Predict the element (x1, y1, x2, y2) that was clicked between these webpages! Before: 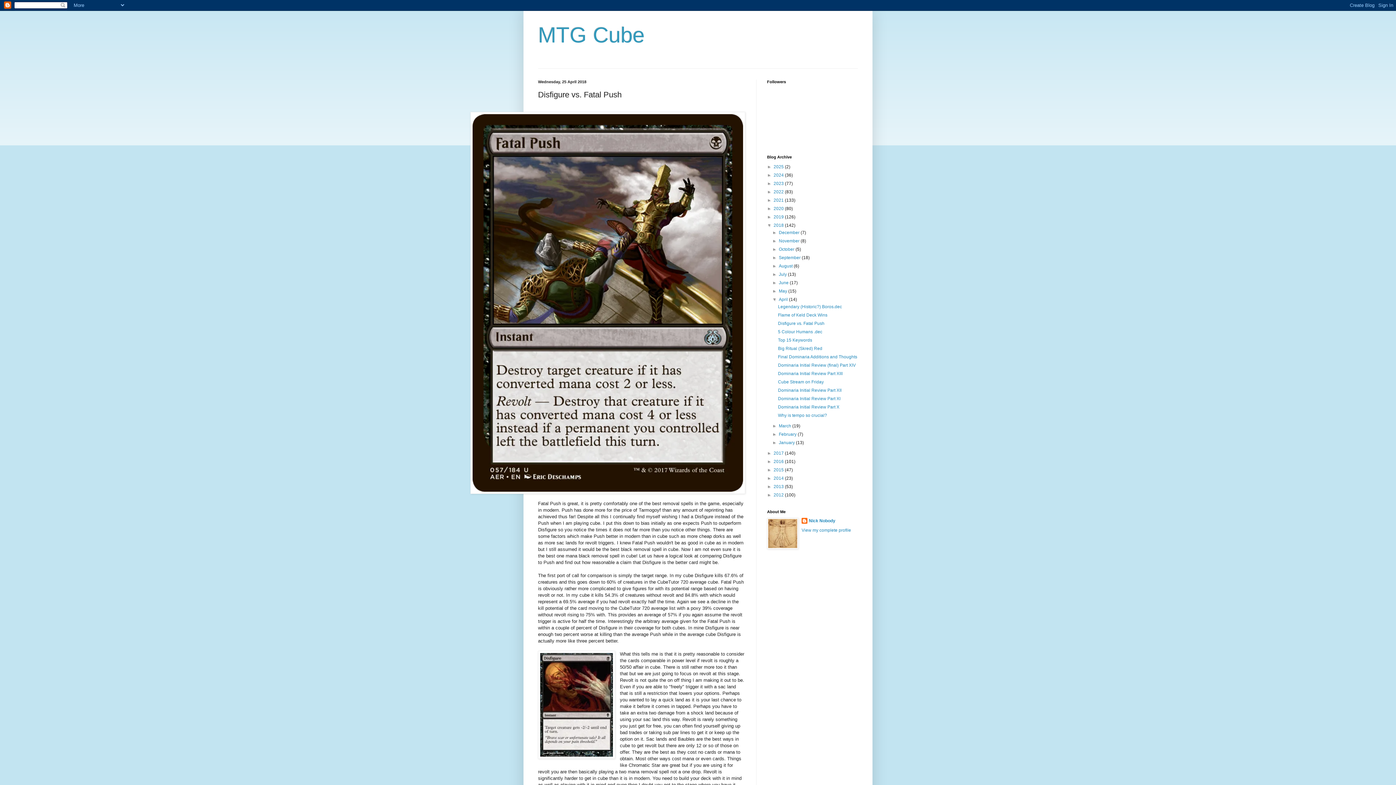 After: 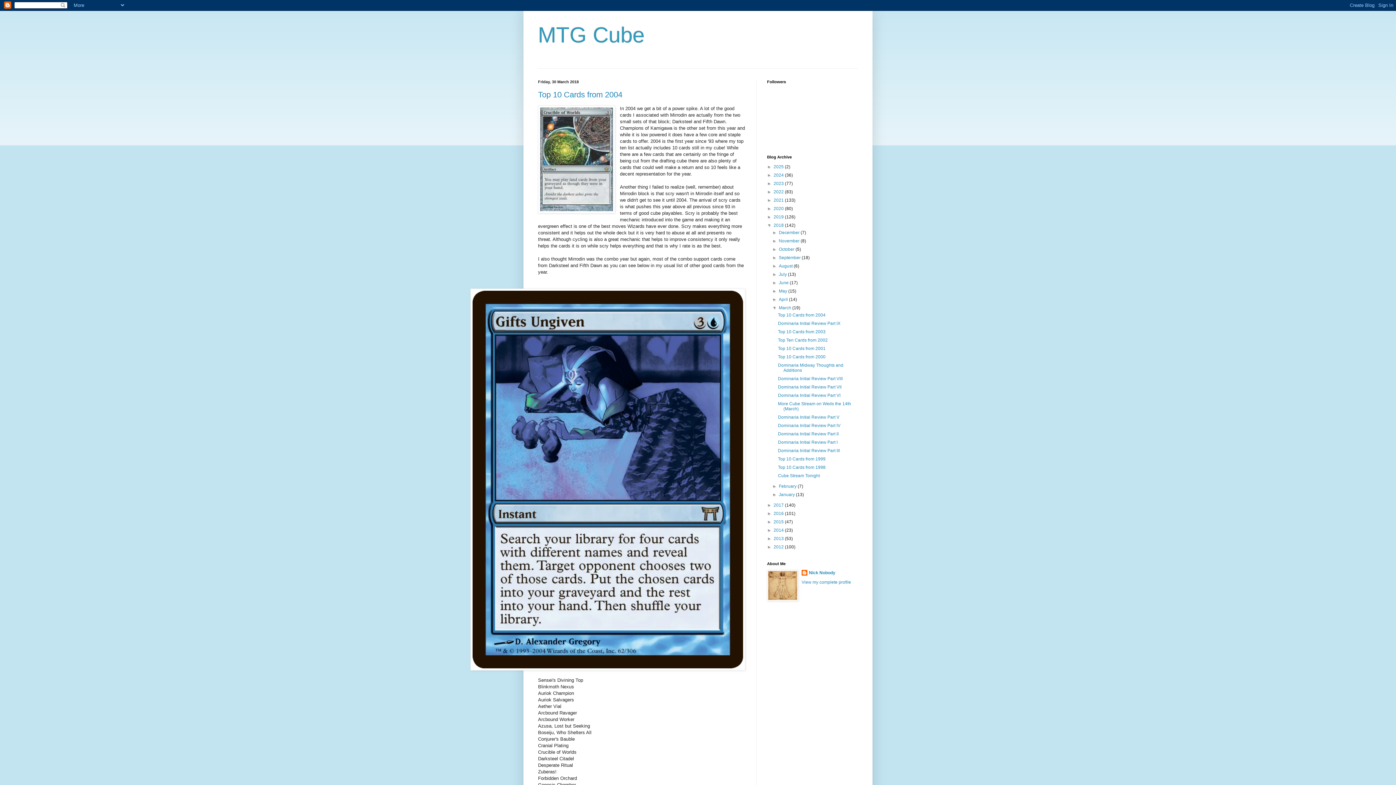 Action: bbox: (779, 423, 792, 428) label: March 